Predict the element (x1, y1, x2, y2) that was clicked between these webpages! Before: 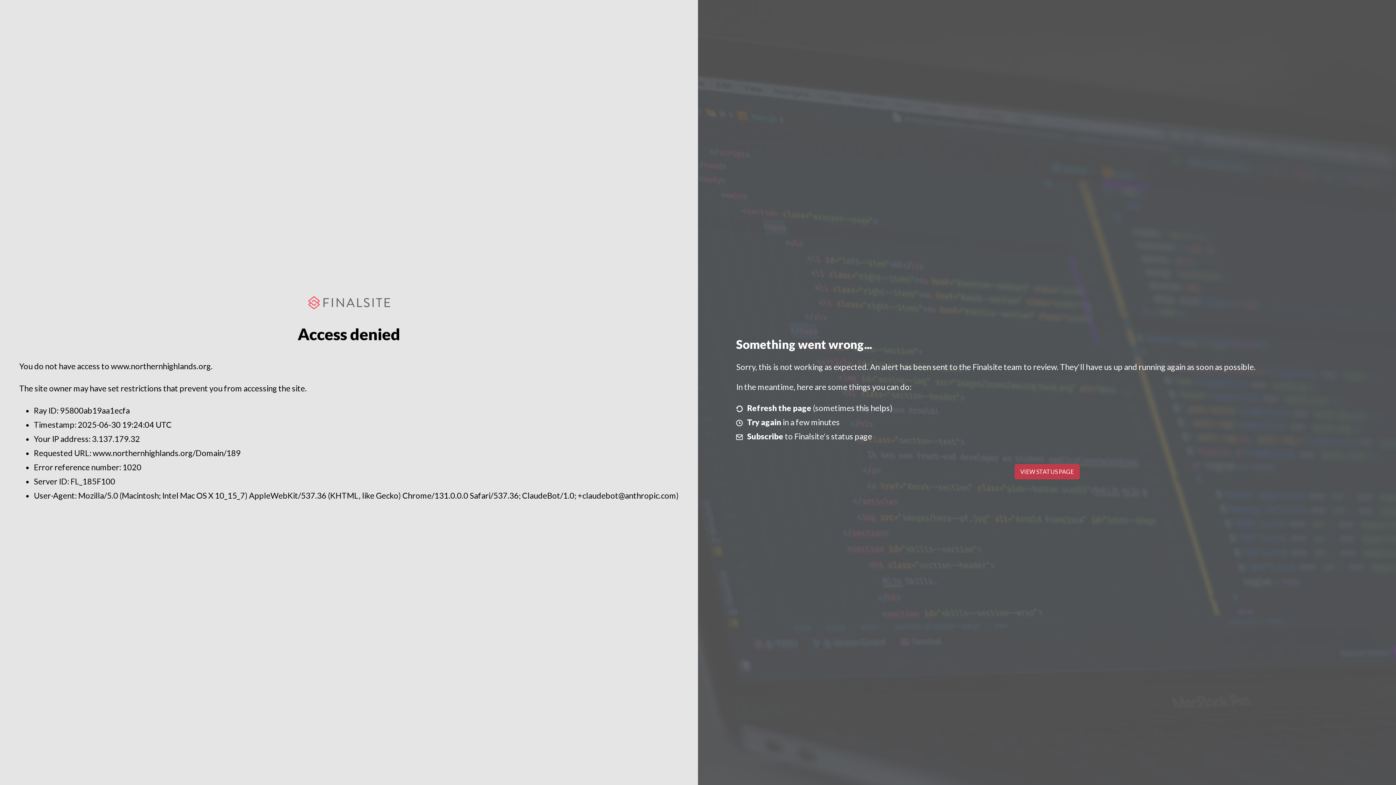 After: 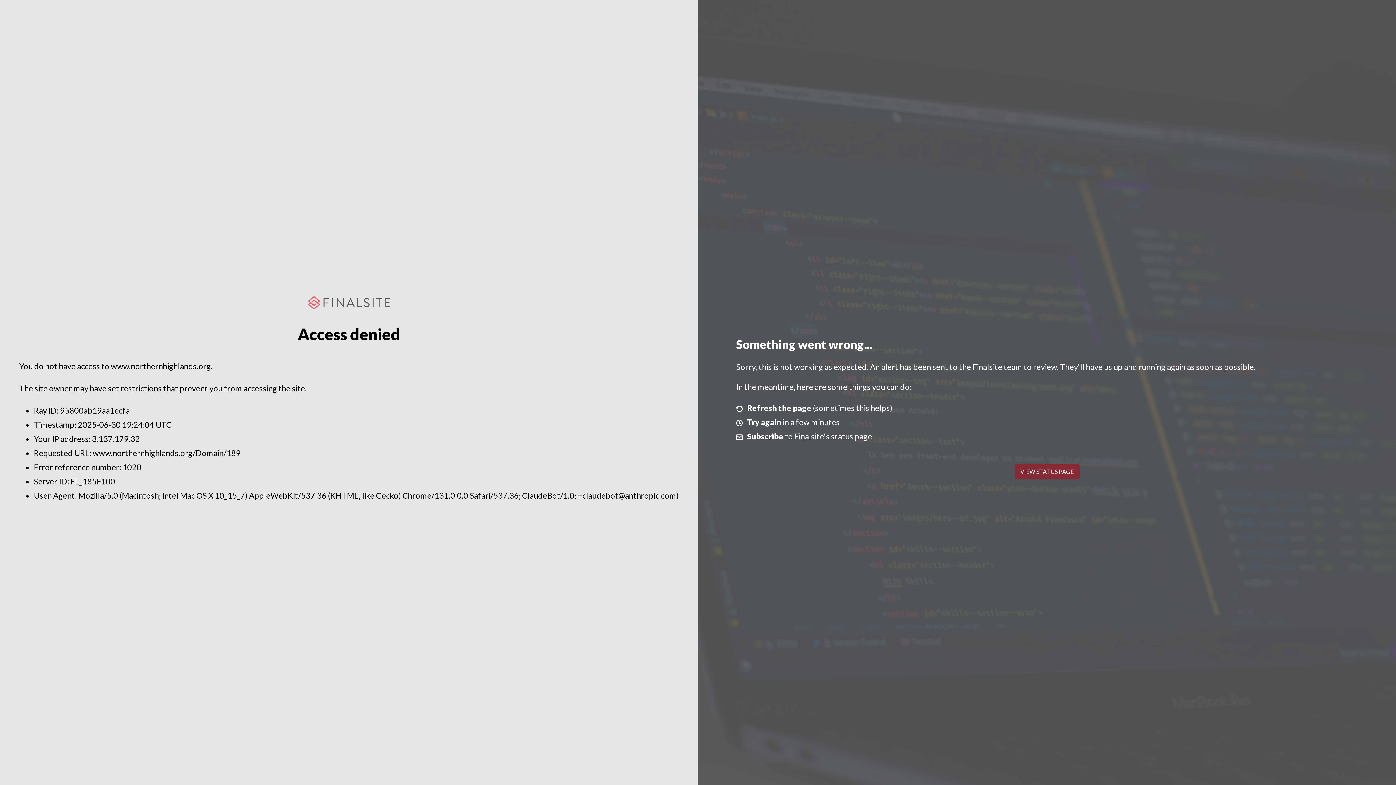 Action: label: VIEW STATUS PAGE bbox: (1014, 464, 1079, 479)